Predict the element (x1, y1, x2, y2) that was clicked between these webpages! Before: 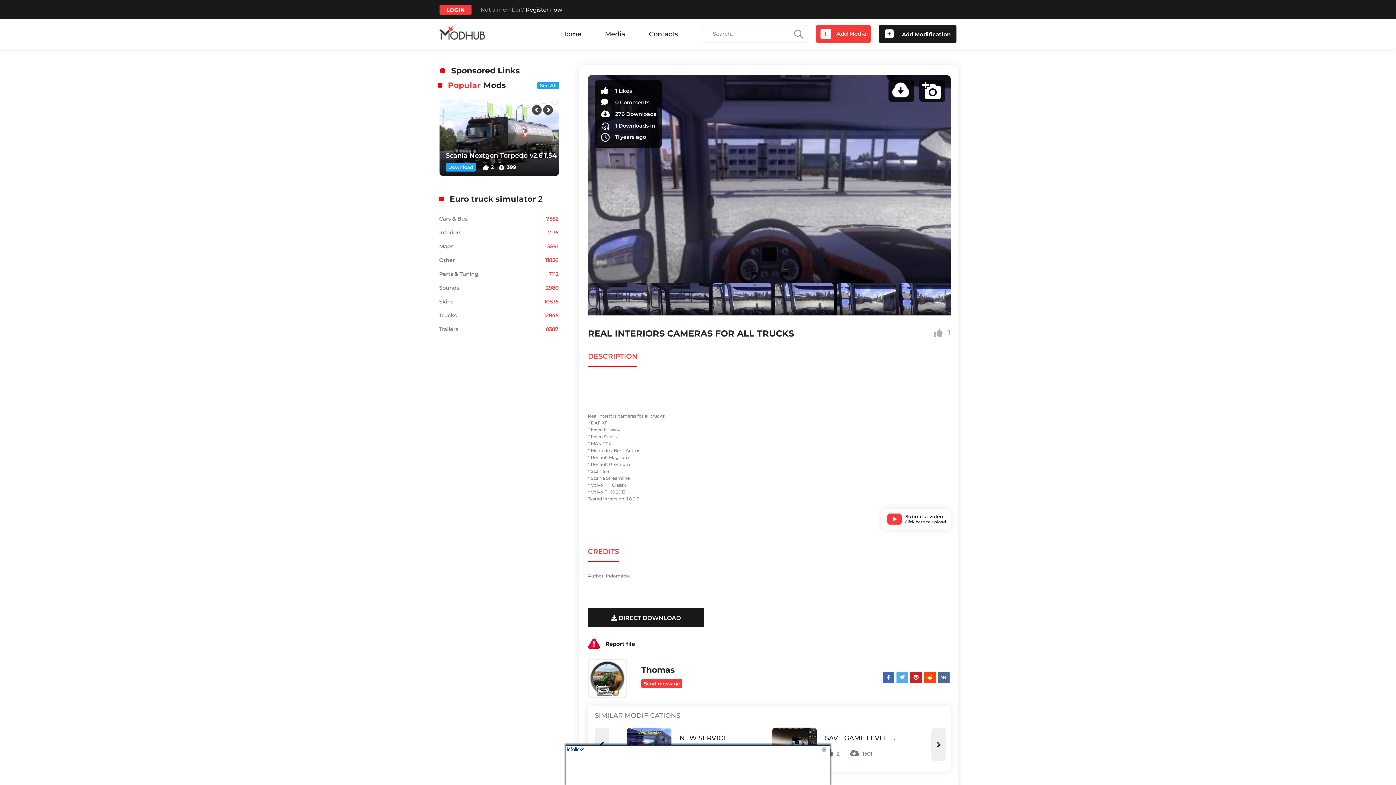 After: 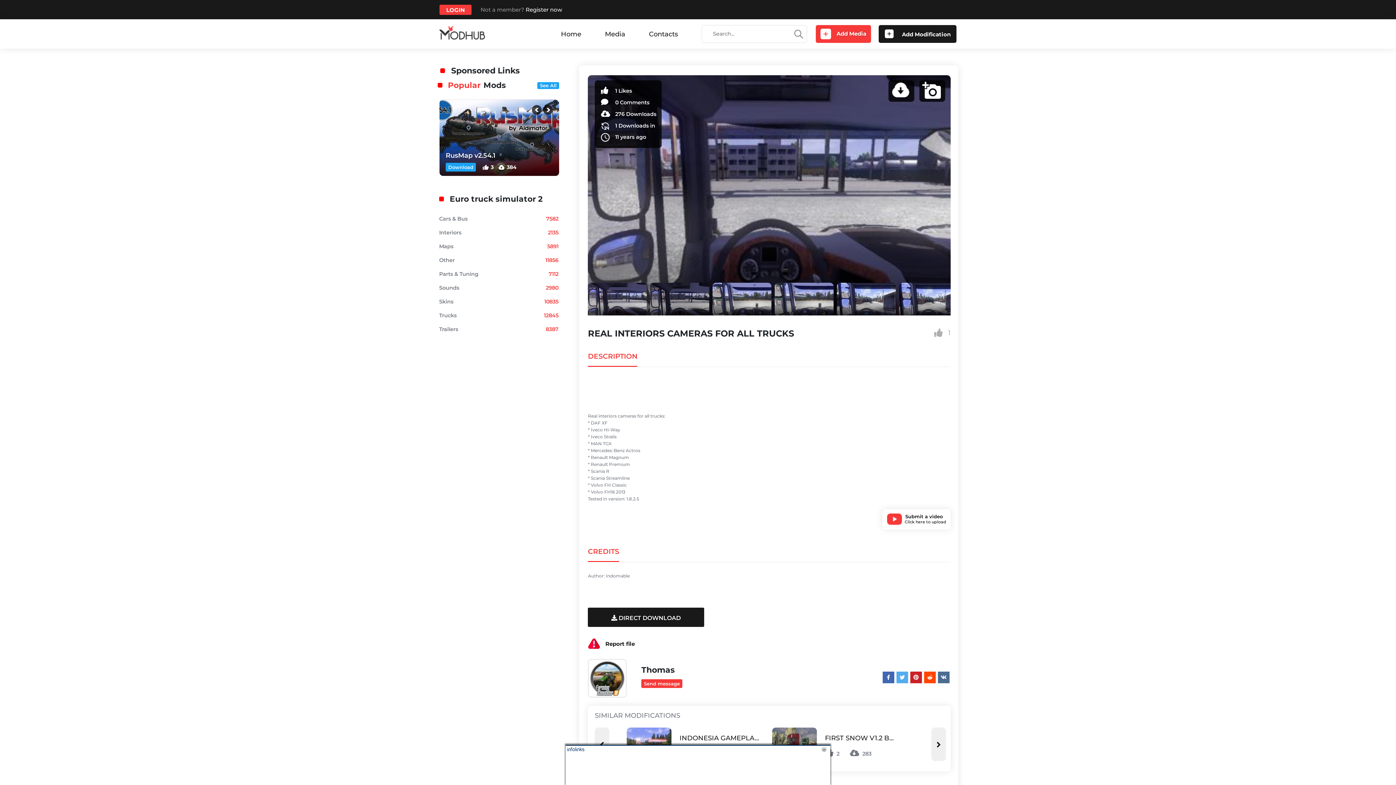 Action: label: Next slide bbox: (935, 742, 941, 747)